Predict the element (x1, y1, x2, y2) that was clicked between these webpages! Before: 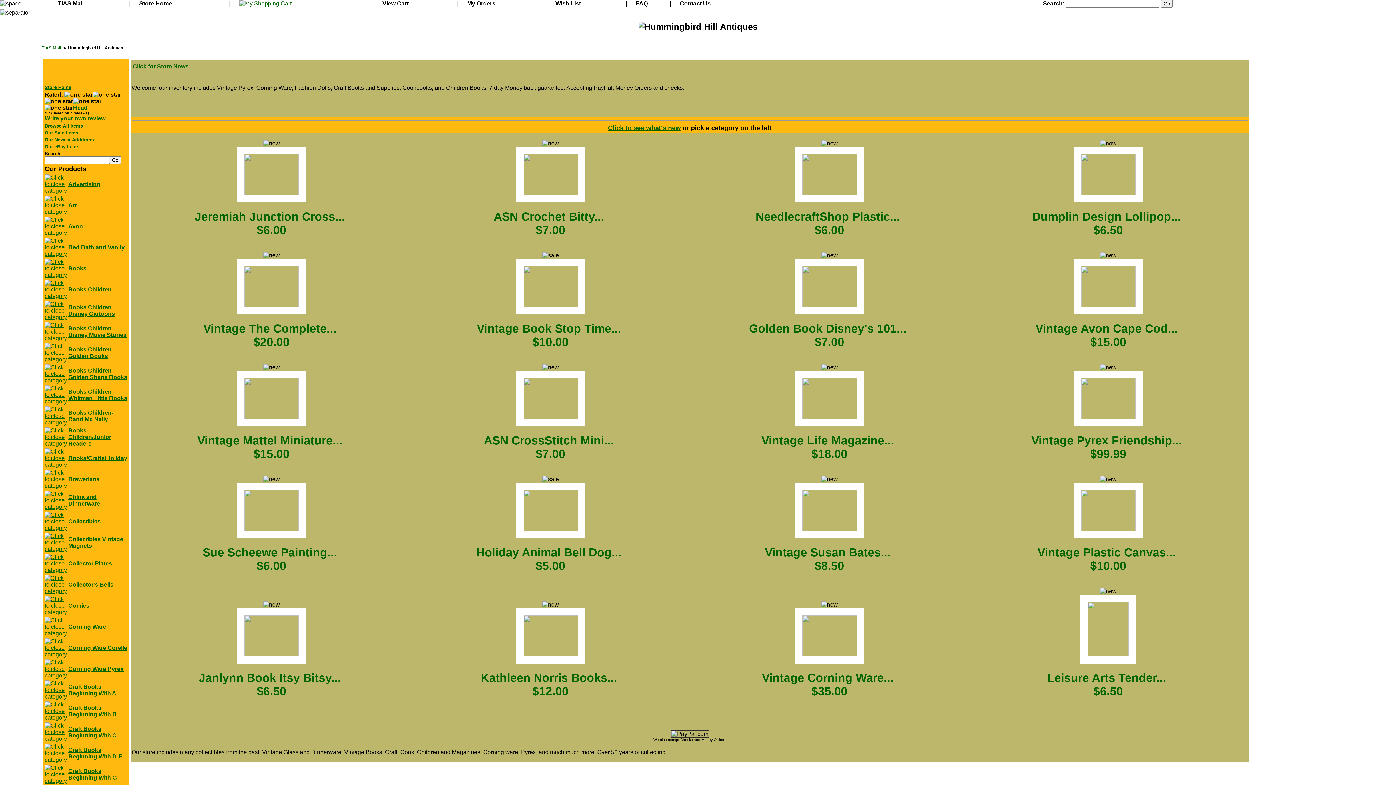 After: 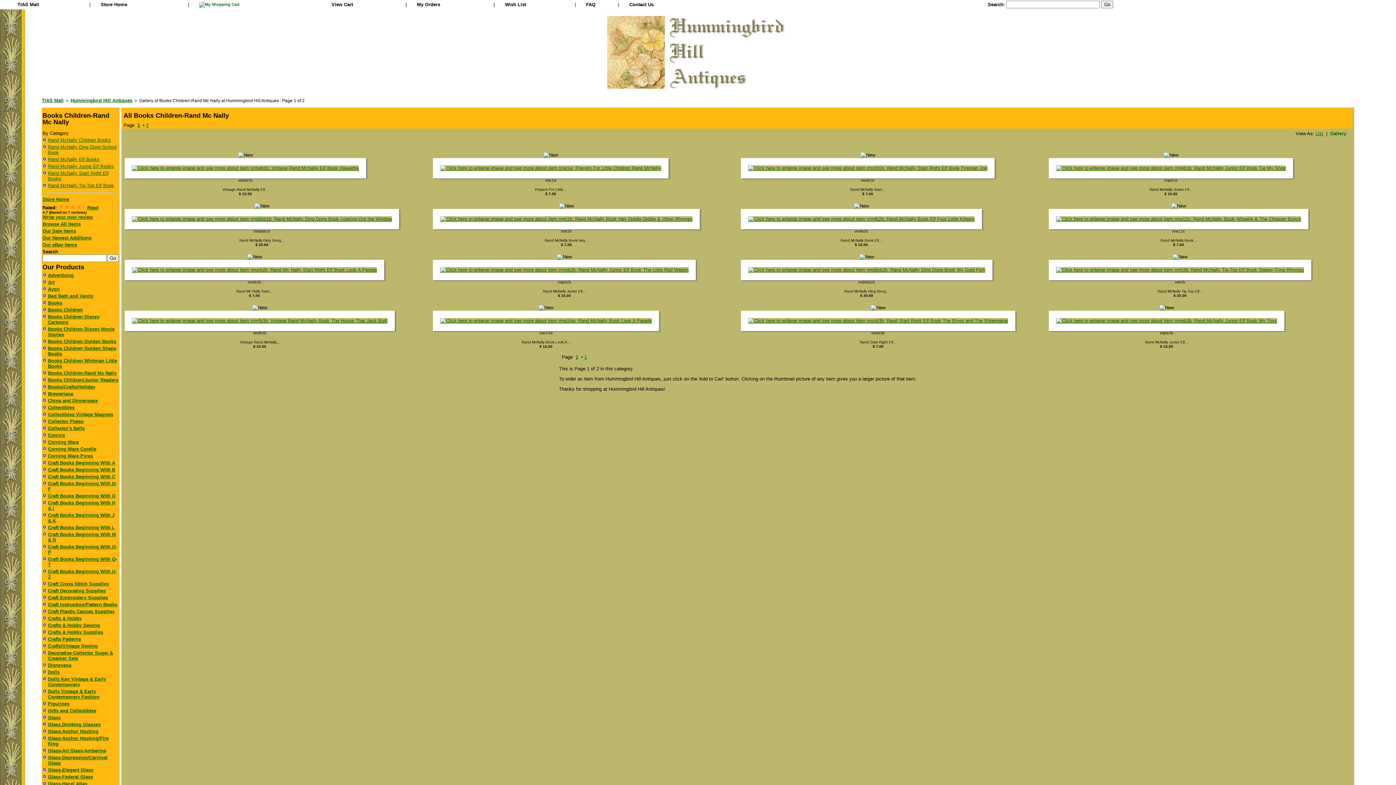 Action: bbox: (44, 419, 66, 425)